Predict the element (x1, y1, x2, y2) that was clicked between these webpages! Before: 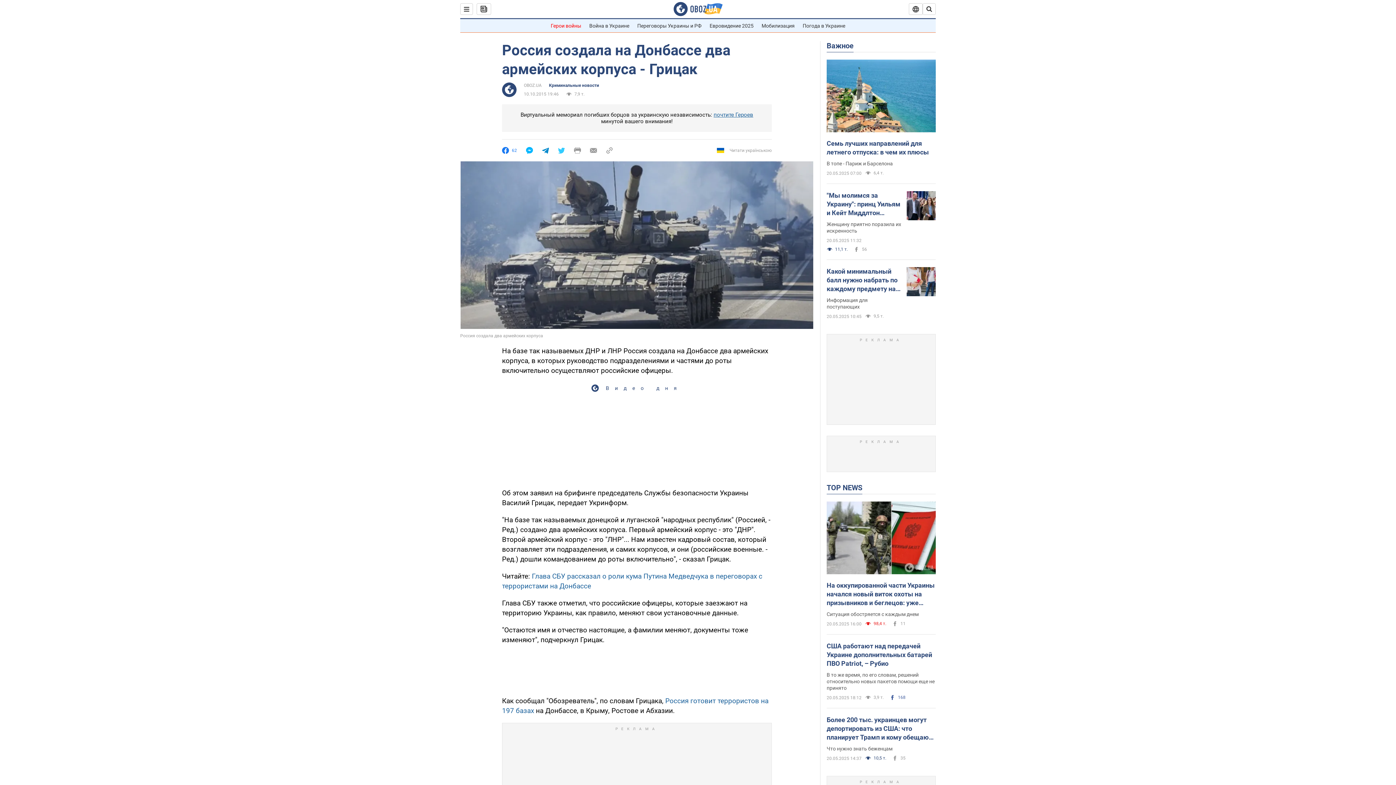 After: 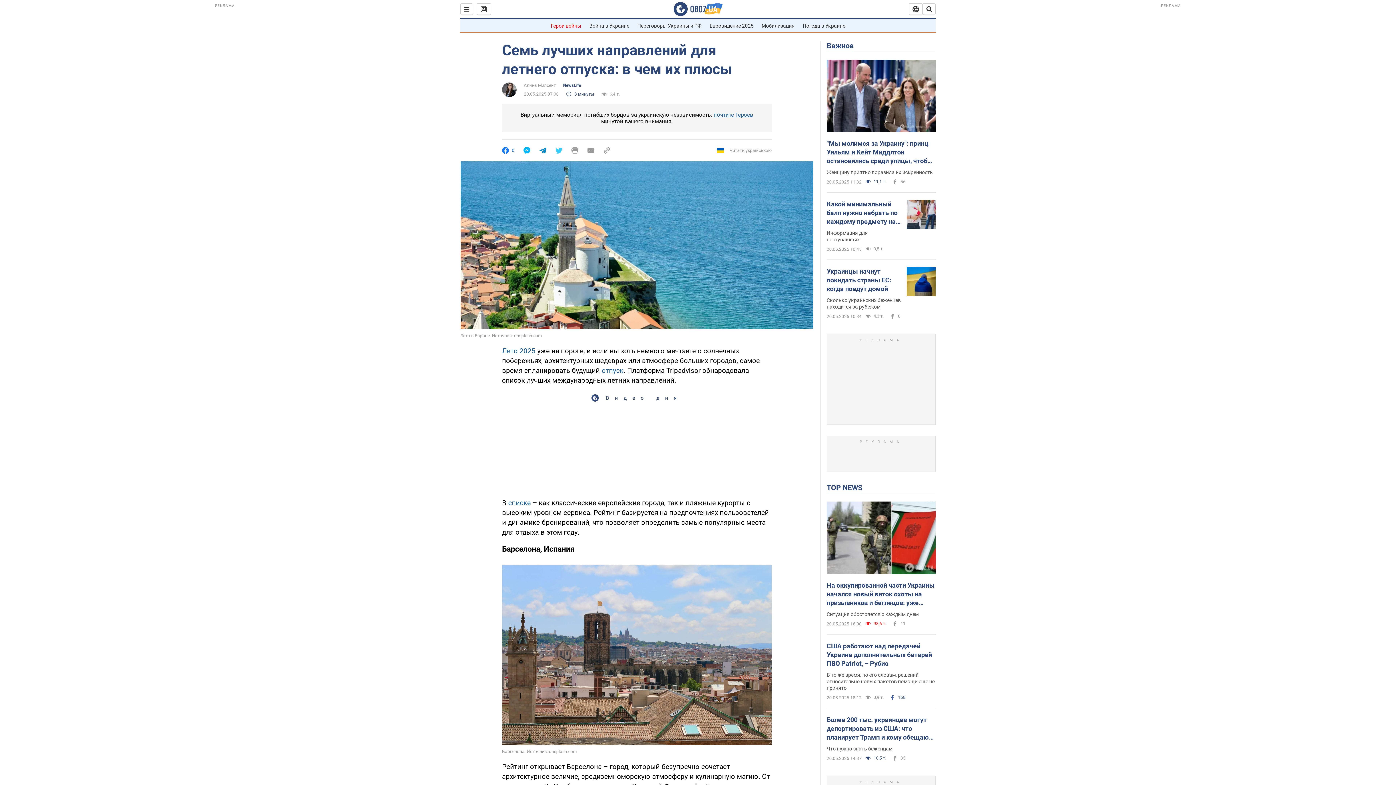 Action: label: В топе - Париж и Барселона bbox: (826, 160, 936, 166)